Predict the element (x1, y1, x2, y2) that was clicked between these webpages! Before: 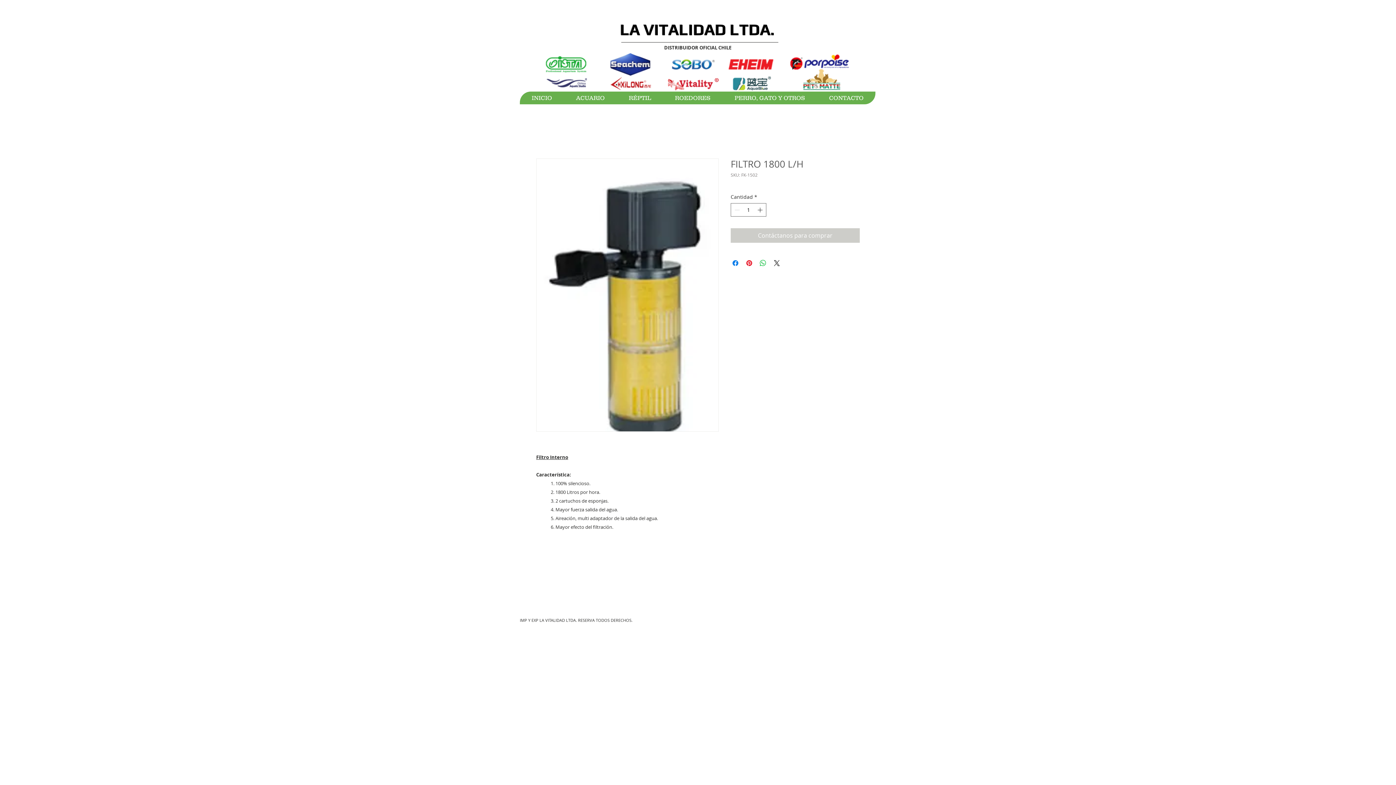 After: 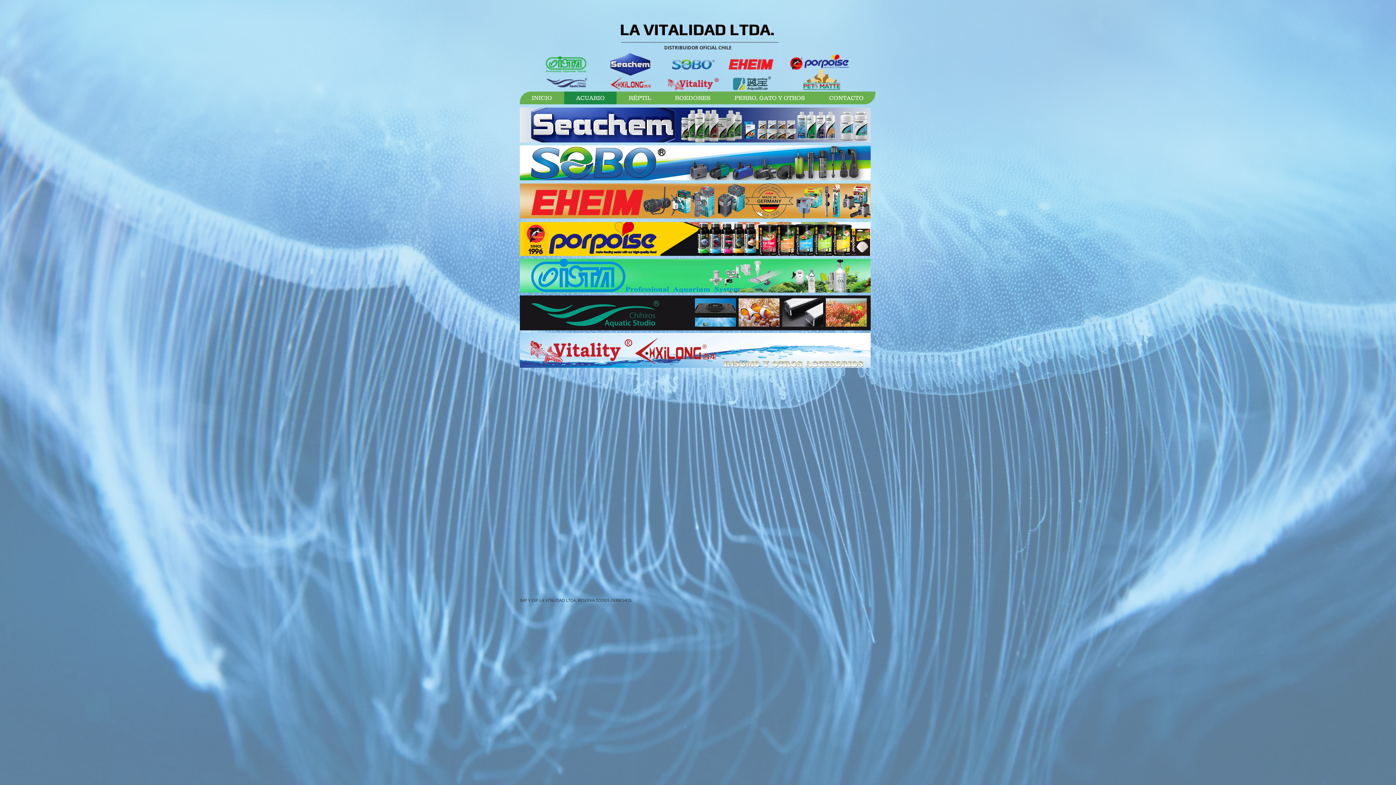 Action: bbox: (564, 91, 616, 104) label: ACUARIO